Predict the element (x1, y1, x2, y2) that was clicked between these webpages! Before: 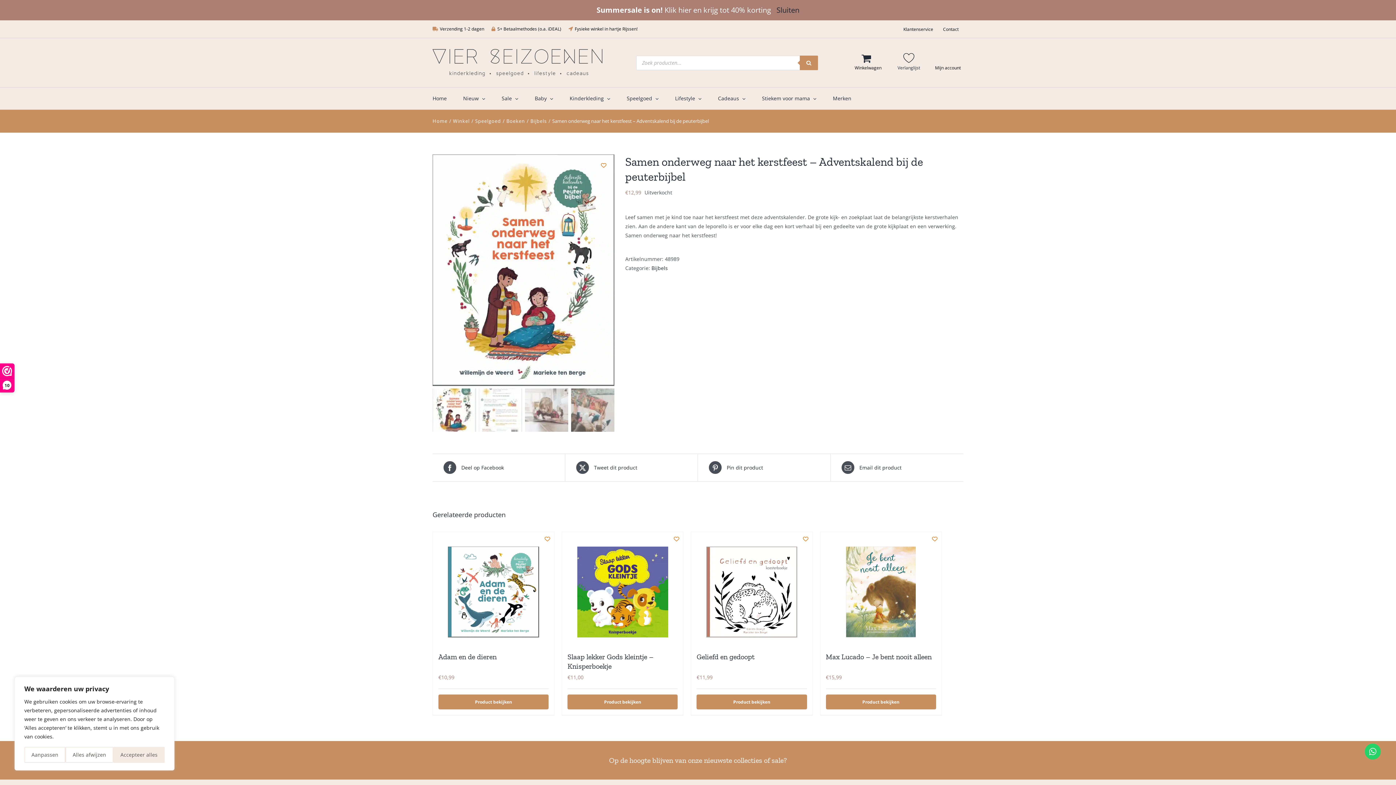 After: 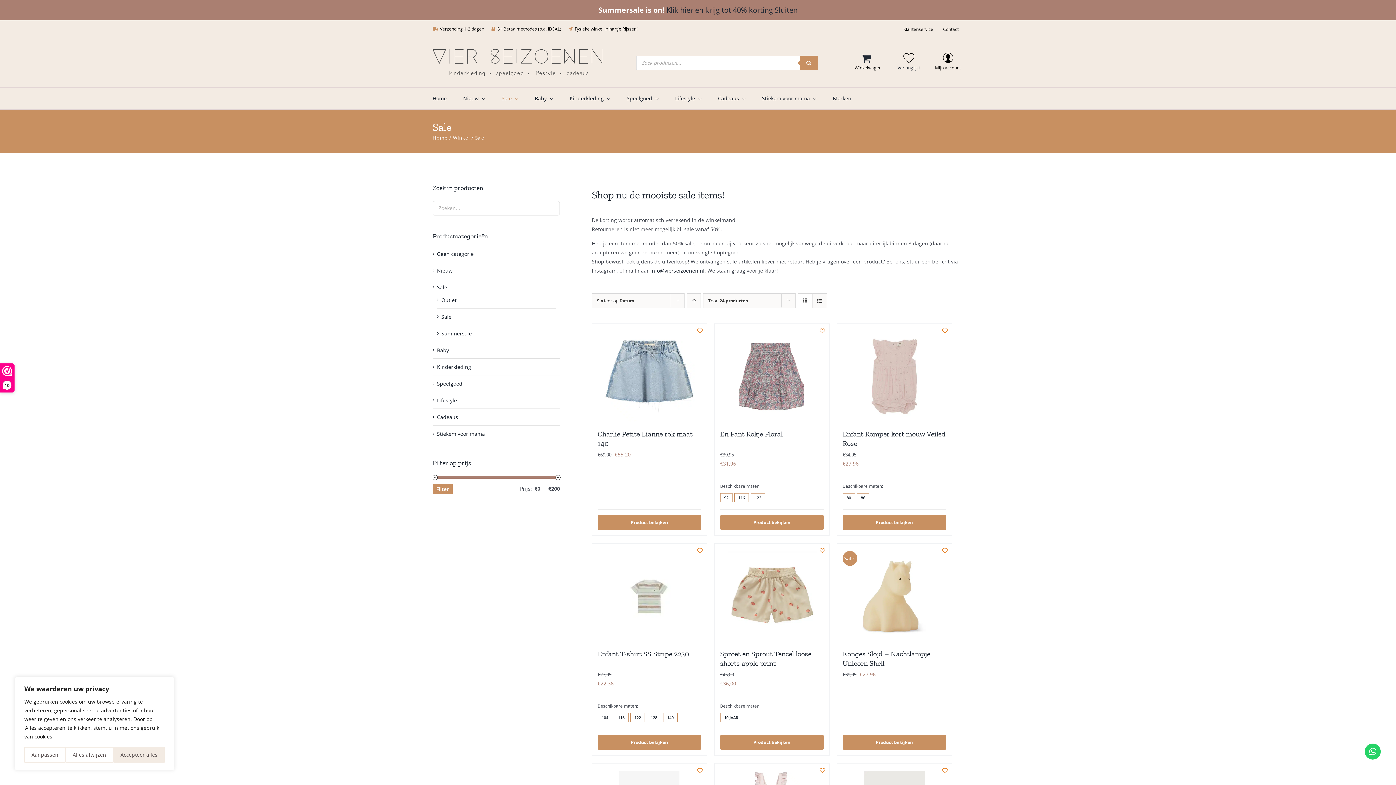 Action: bbox: (501, 87, 518, 109) label: Sale